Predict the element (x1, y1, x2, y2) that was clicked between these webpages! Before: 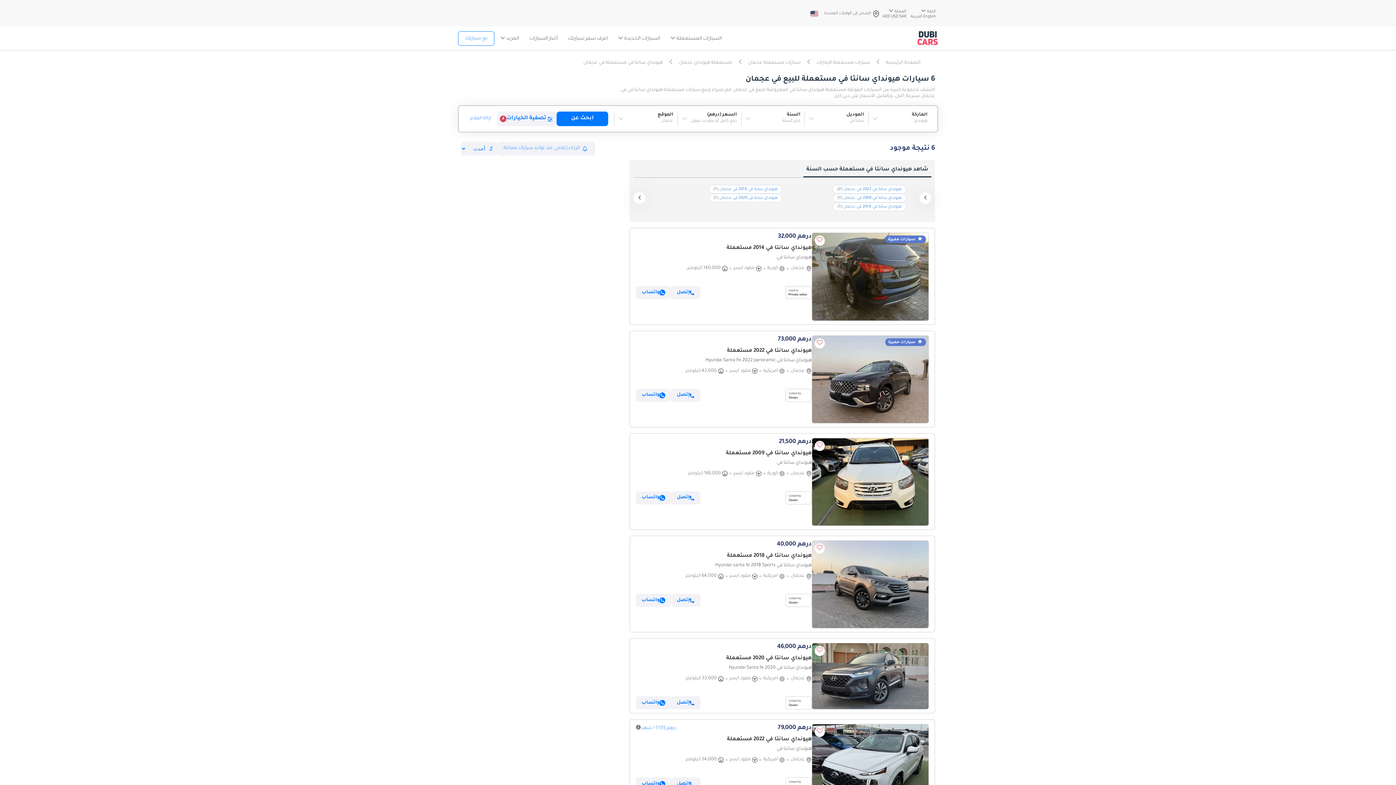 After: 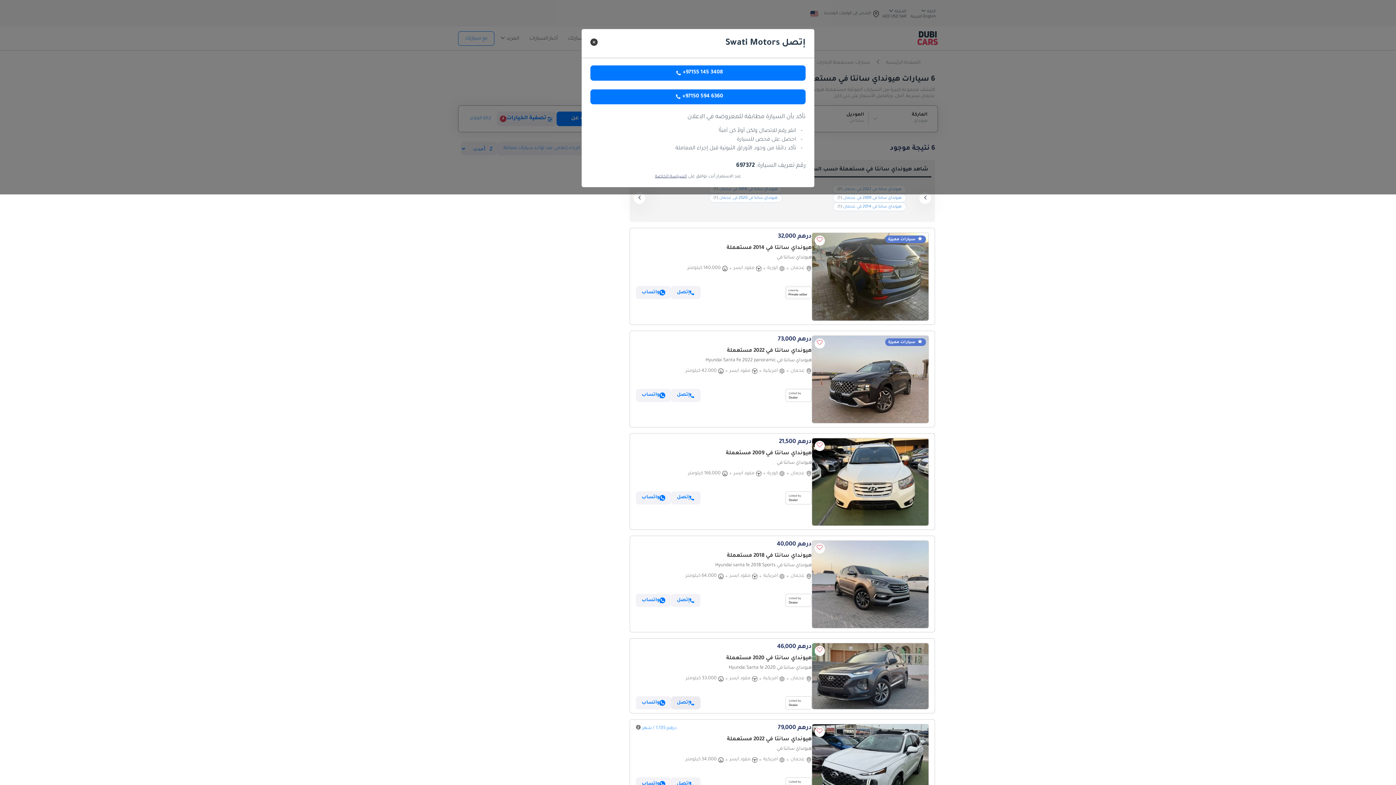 Action: label: إتصل bbox: (671, 696, 700, 709)